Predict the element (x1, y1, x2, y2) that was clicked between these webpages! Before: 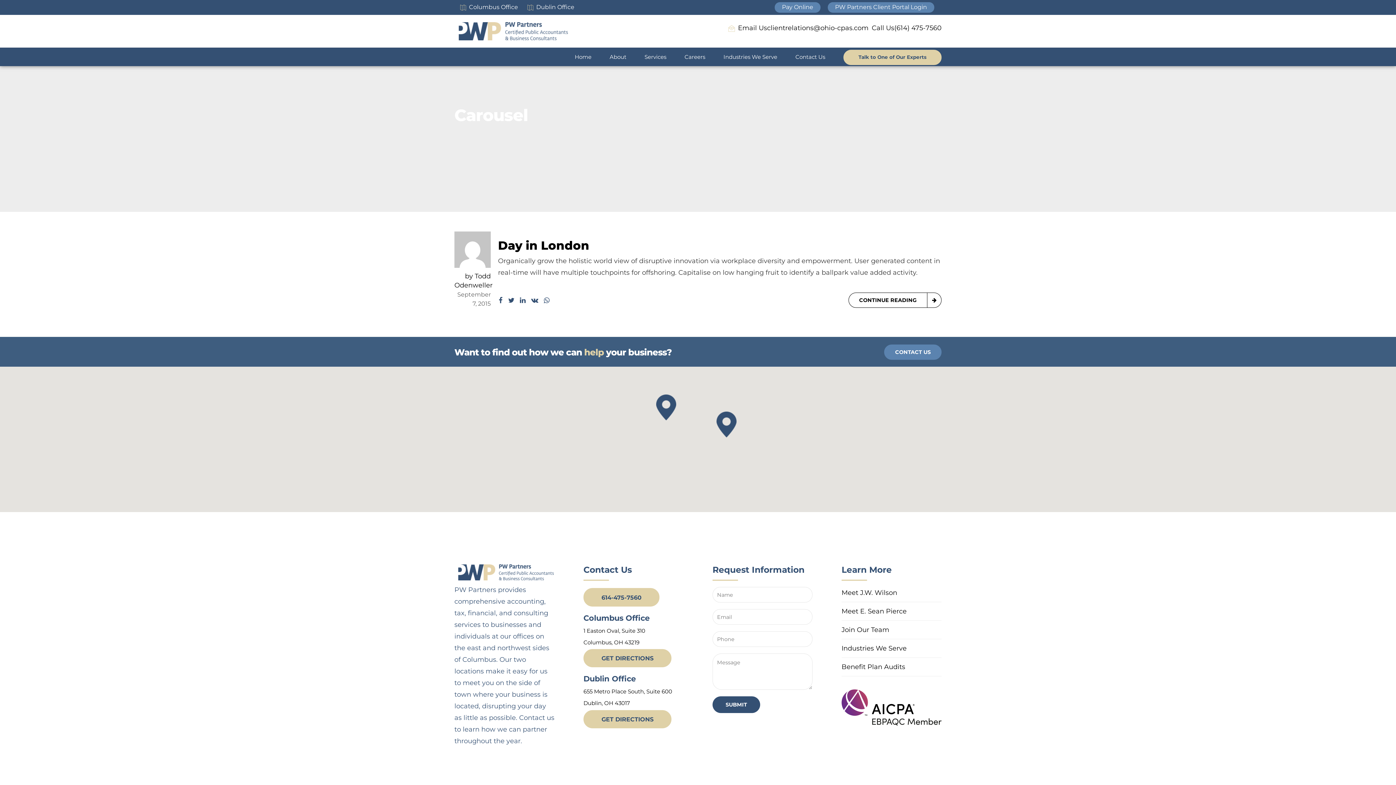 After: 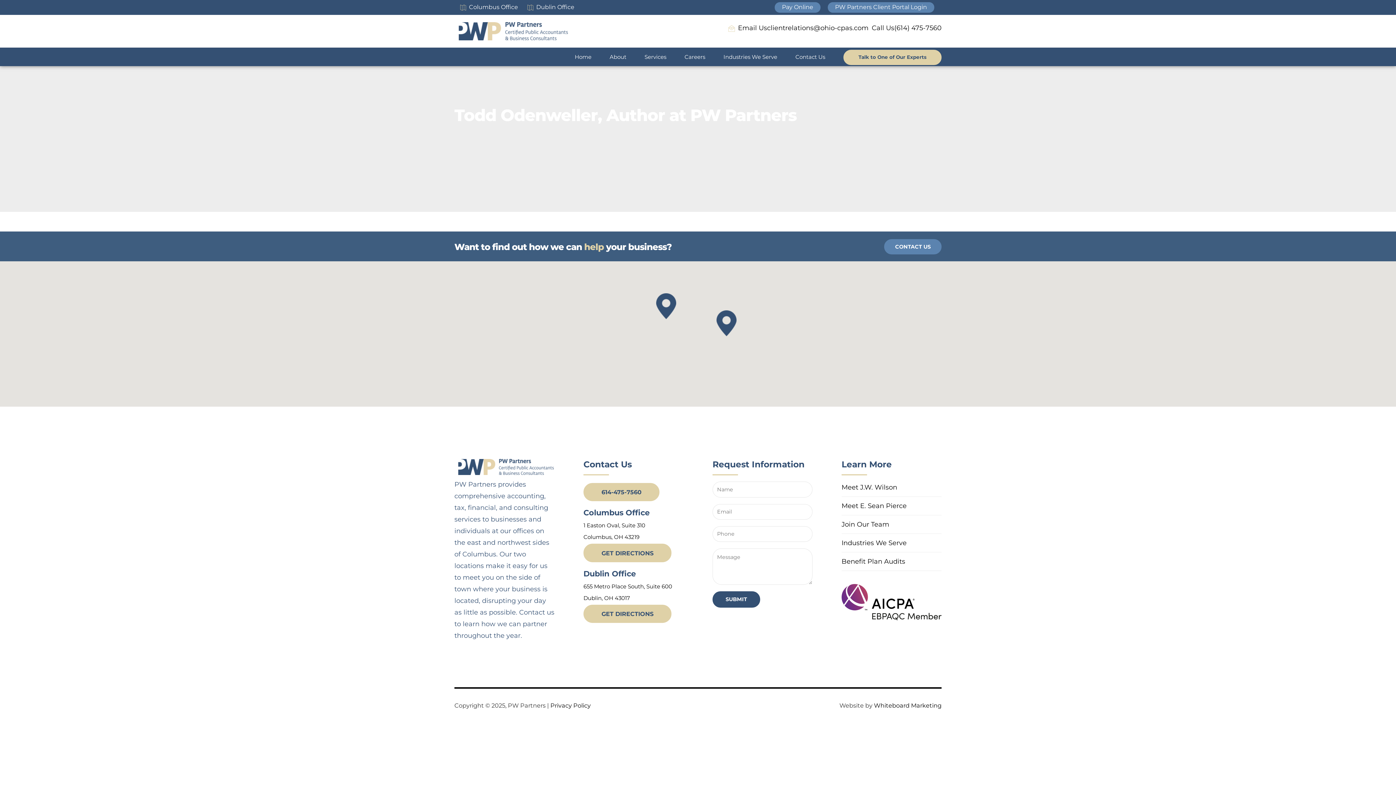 Action: bbox: (454, 298, 490, 306)